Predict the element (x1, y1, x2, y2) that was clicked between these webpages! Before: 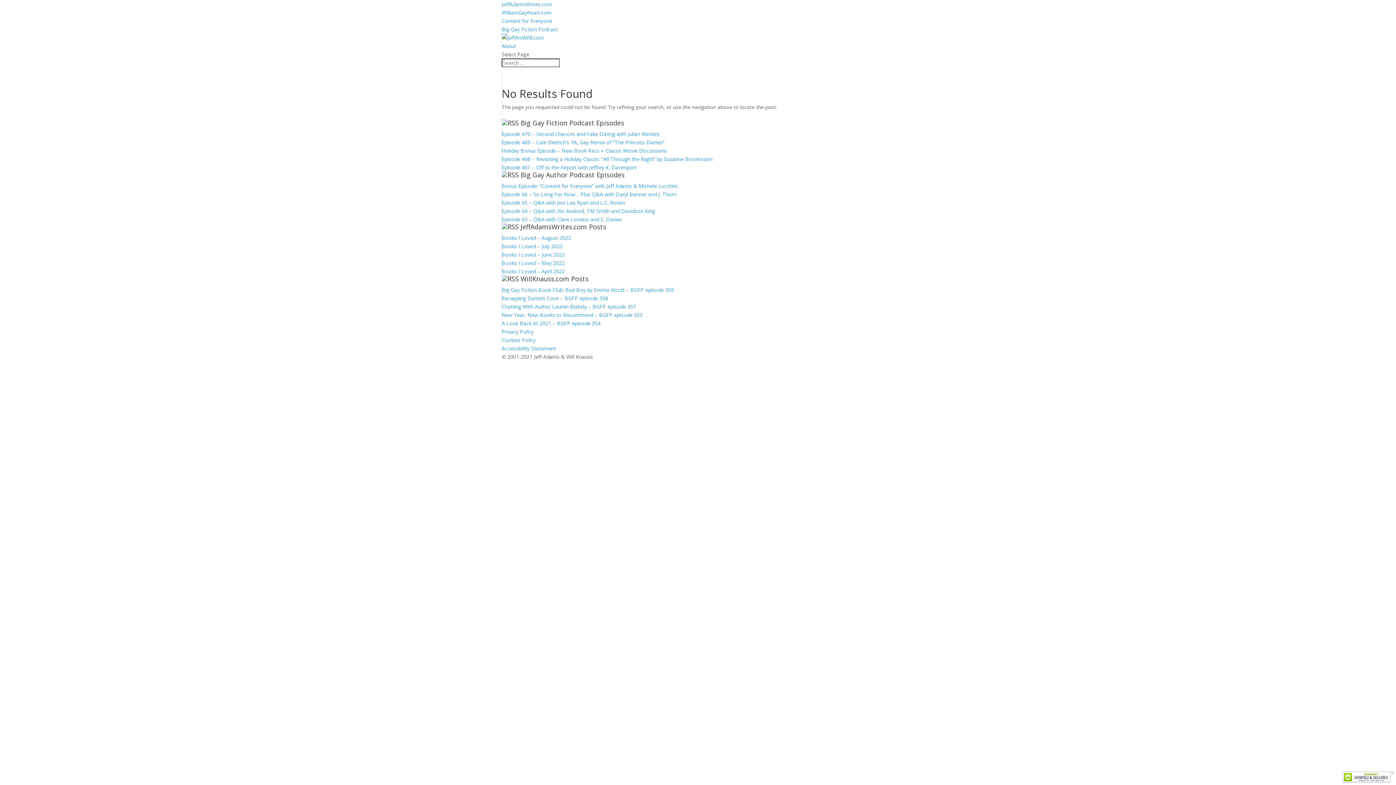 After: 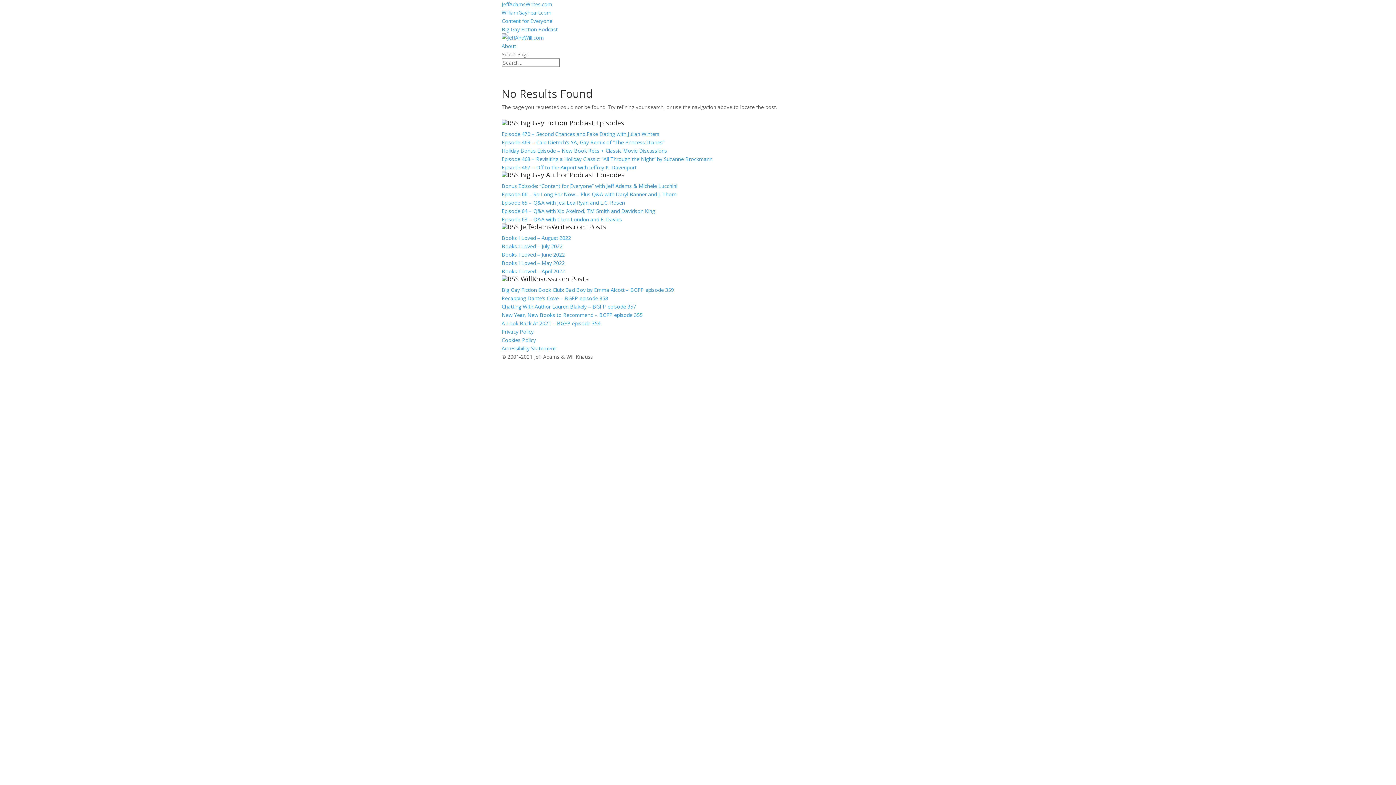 Action: label: Books I Loved – May 2022 bbox: (501, 259, 565, 266)